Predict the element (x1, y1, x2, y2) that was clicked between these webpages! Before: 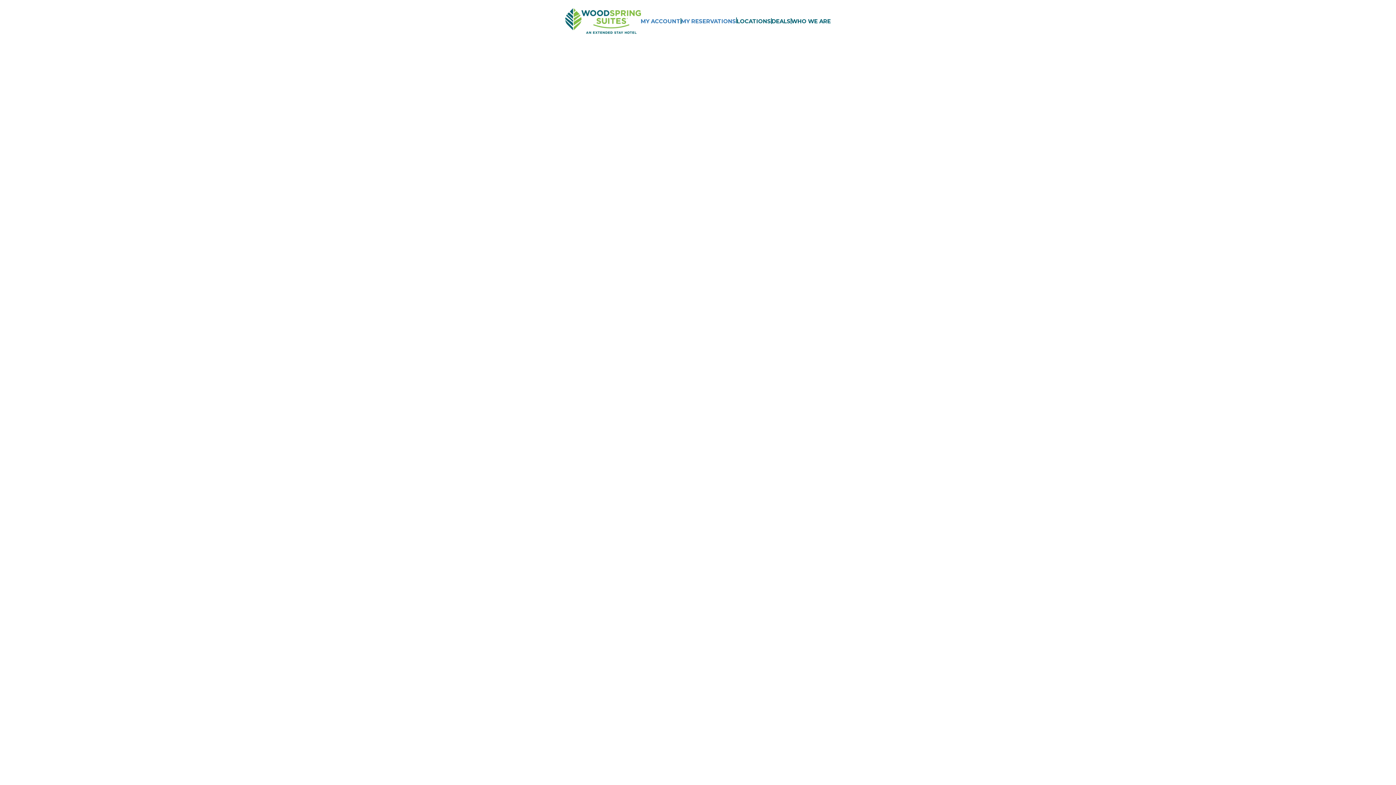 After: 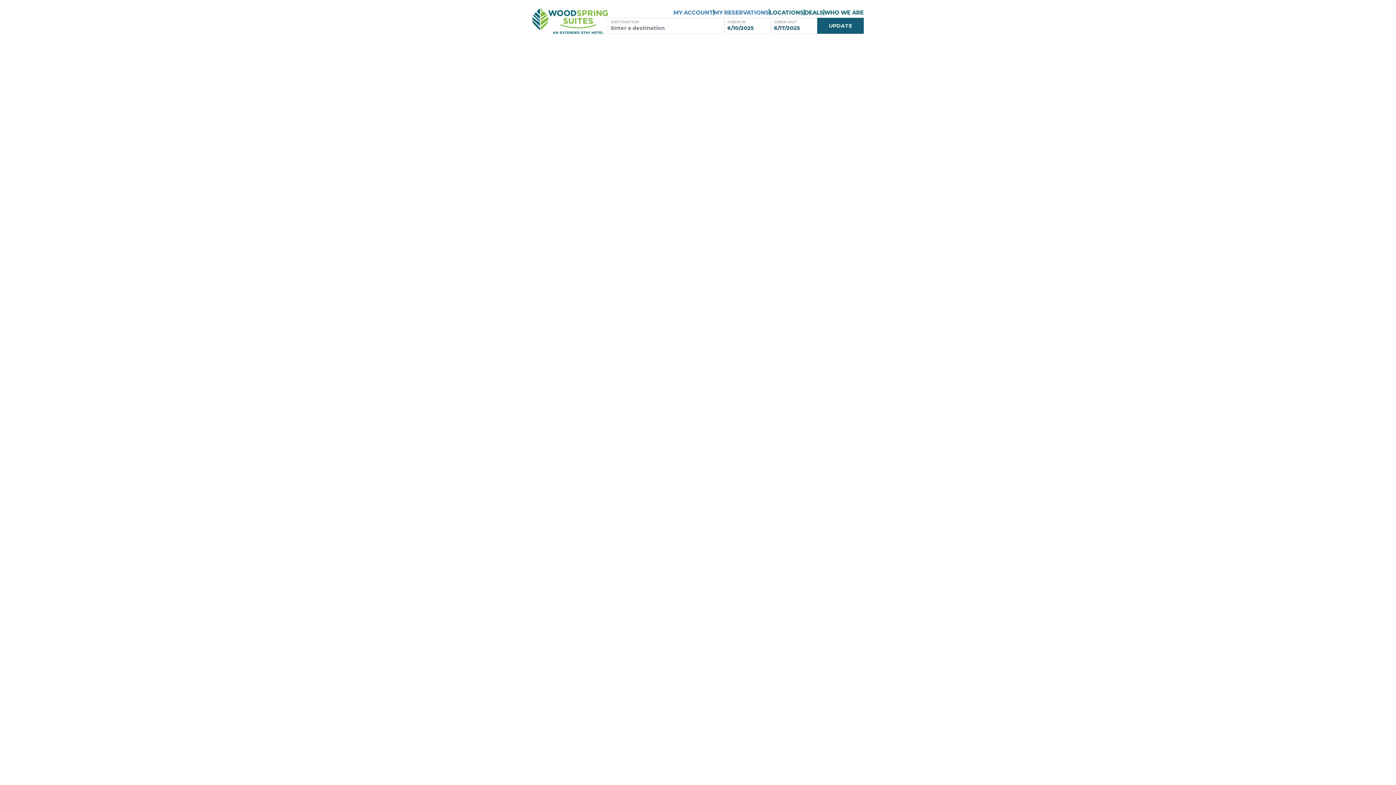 Action: bbox: (791, 17, 831, 24) label: WHO WE ARE